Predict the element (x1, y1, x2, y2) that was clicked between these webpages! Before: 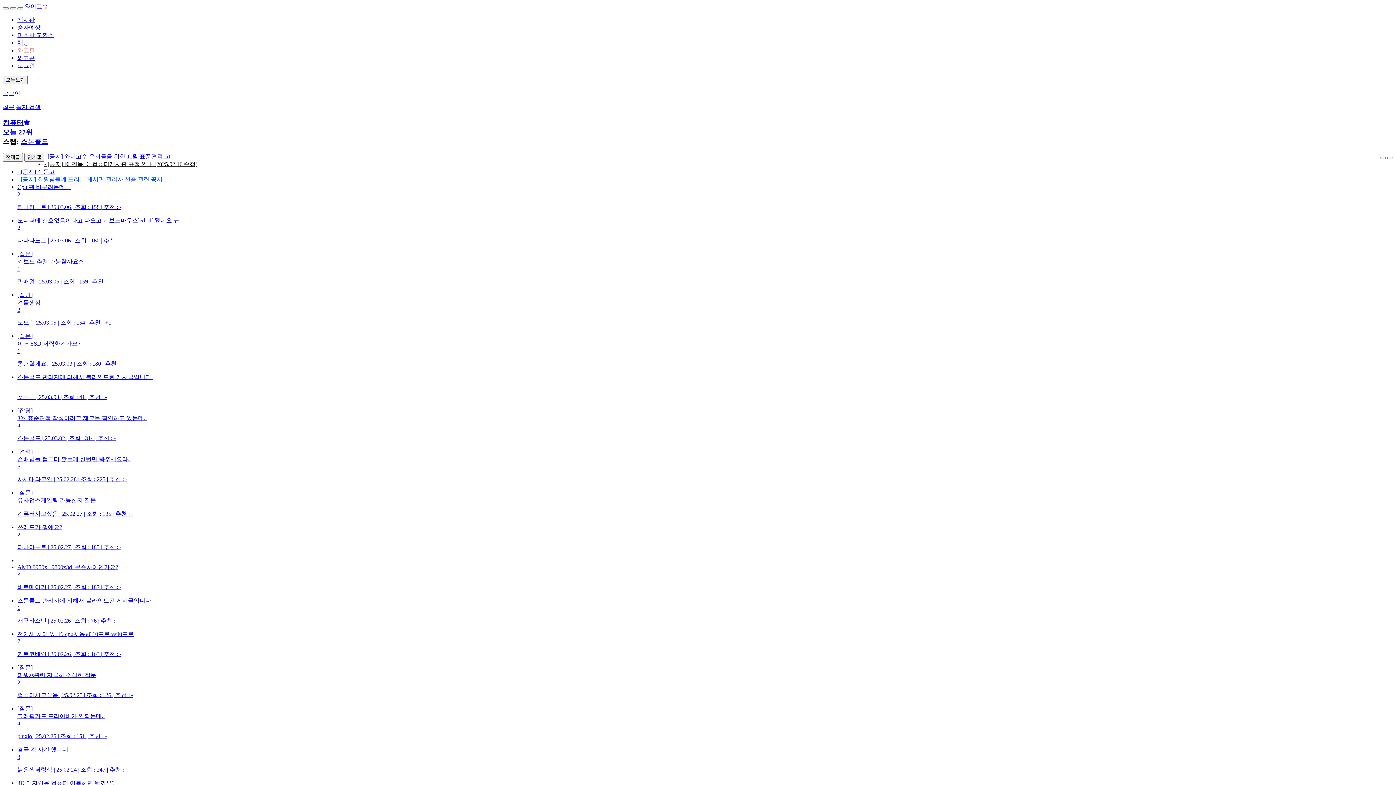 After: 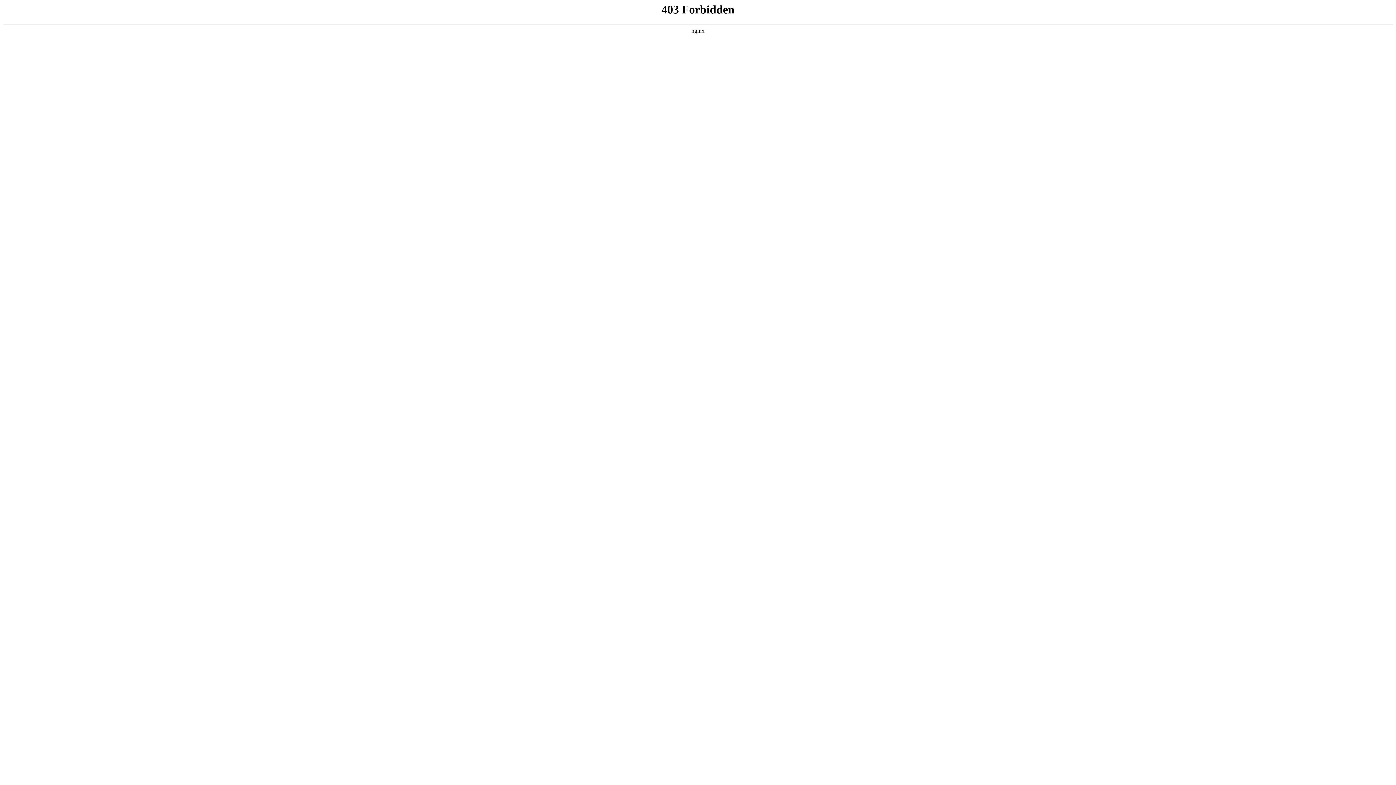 Action: bbox: (24, 3, 48, 9) label: 와이고수